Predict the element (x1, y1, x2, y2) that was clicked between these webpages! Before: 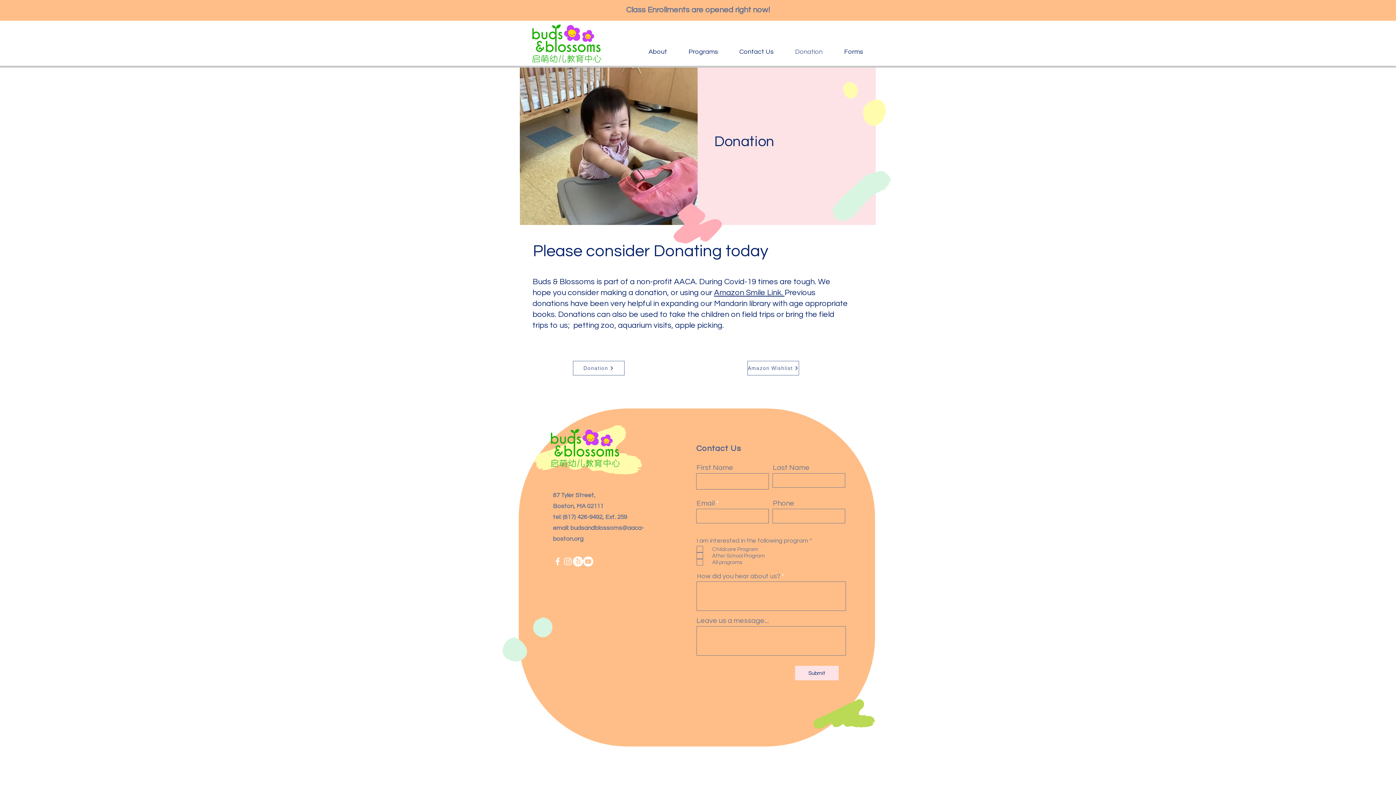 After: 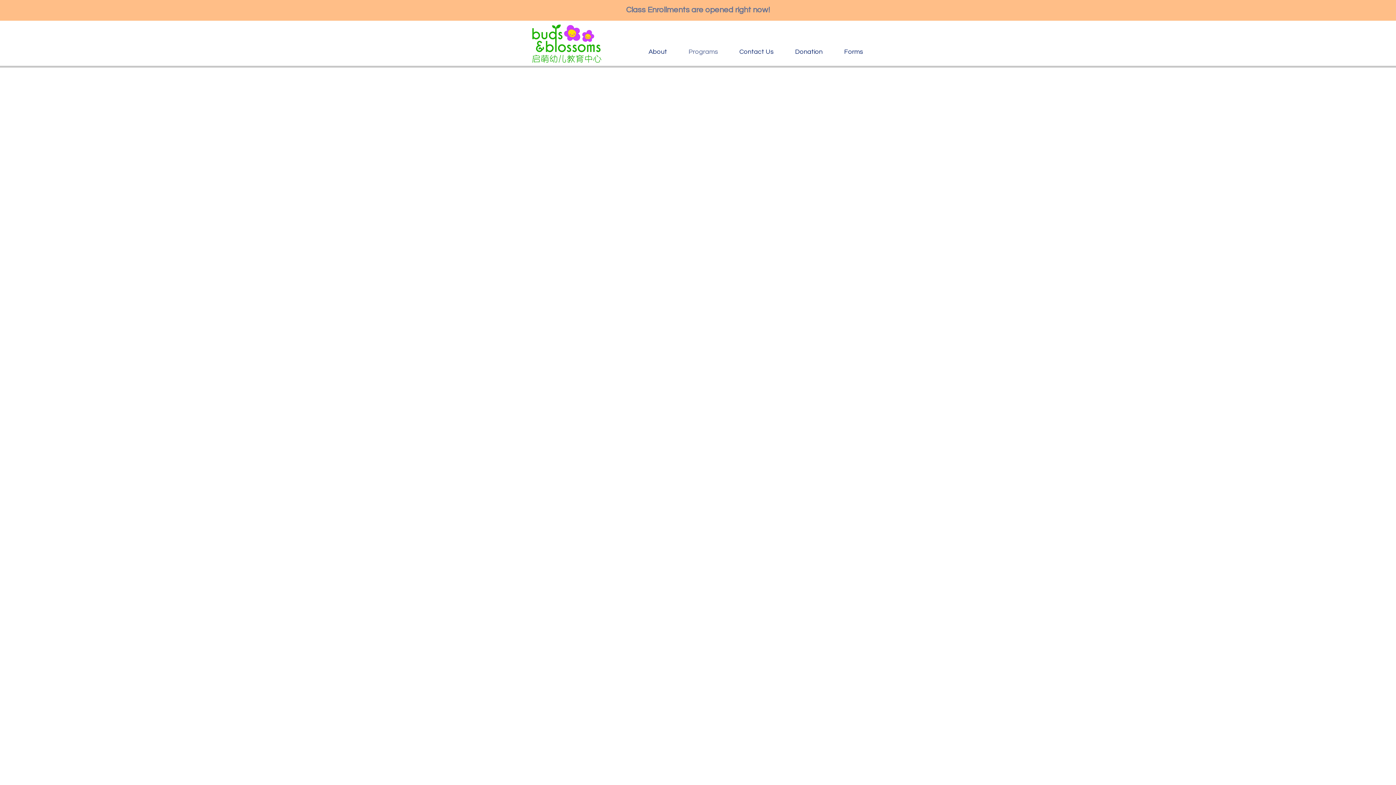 Action: label: Programs bbox: (670, 45, 718, 58)